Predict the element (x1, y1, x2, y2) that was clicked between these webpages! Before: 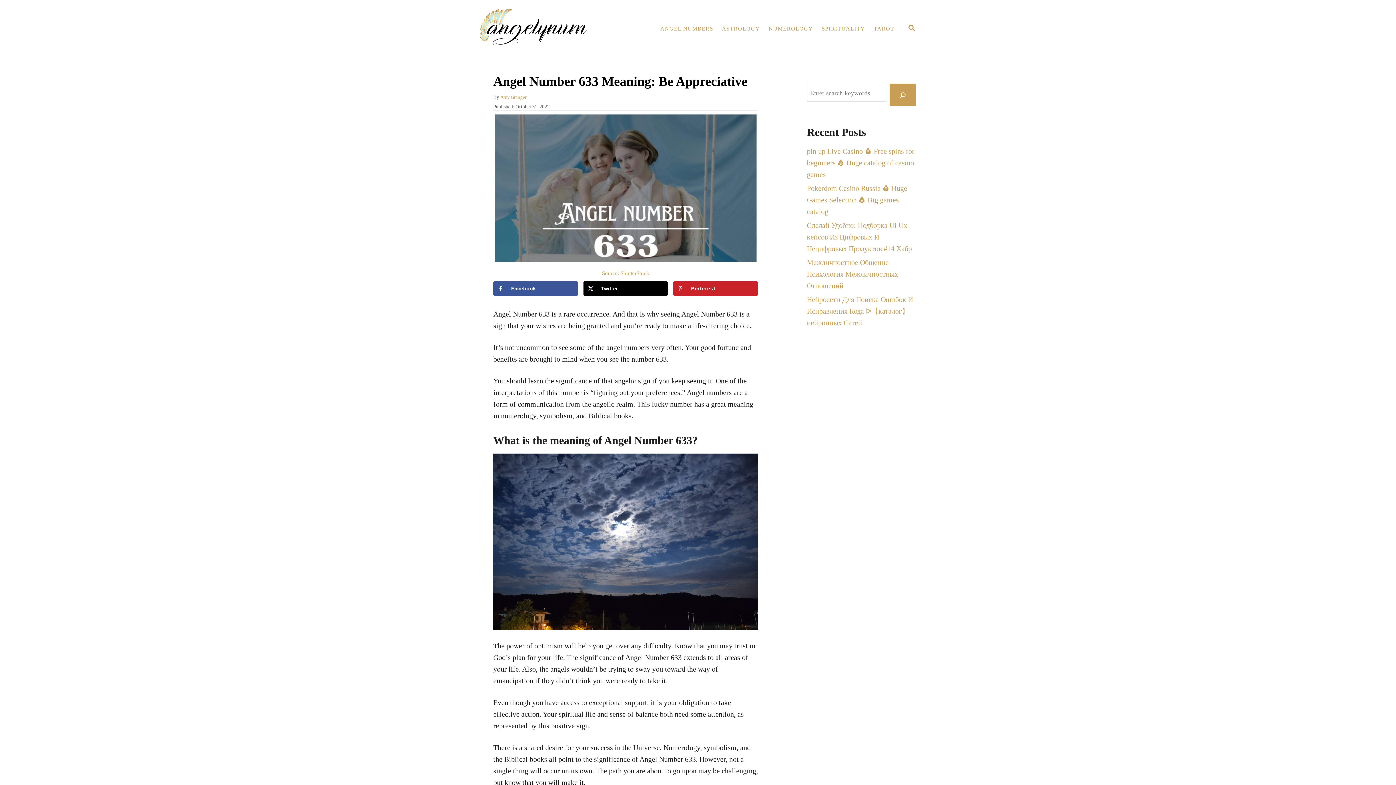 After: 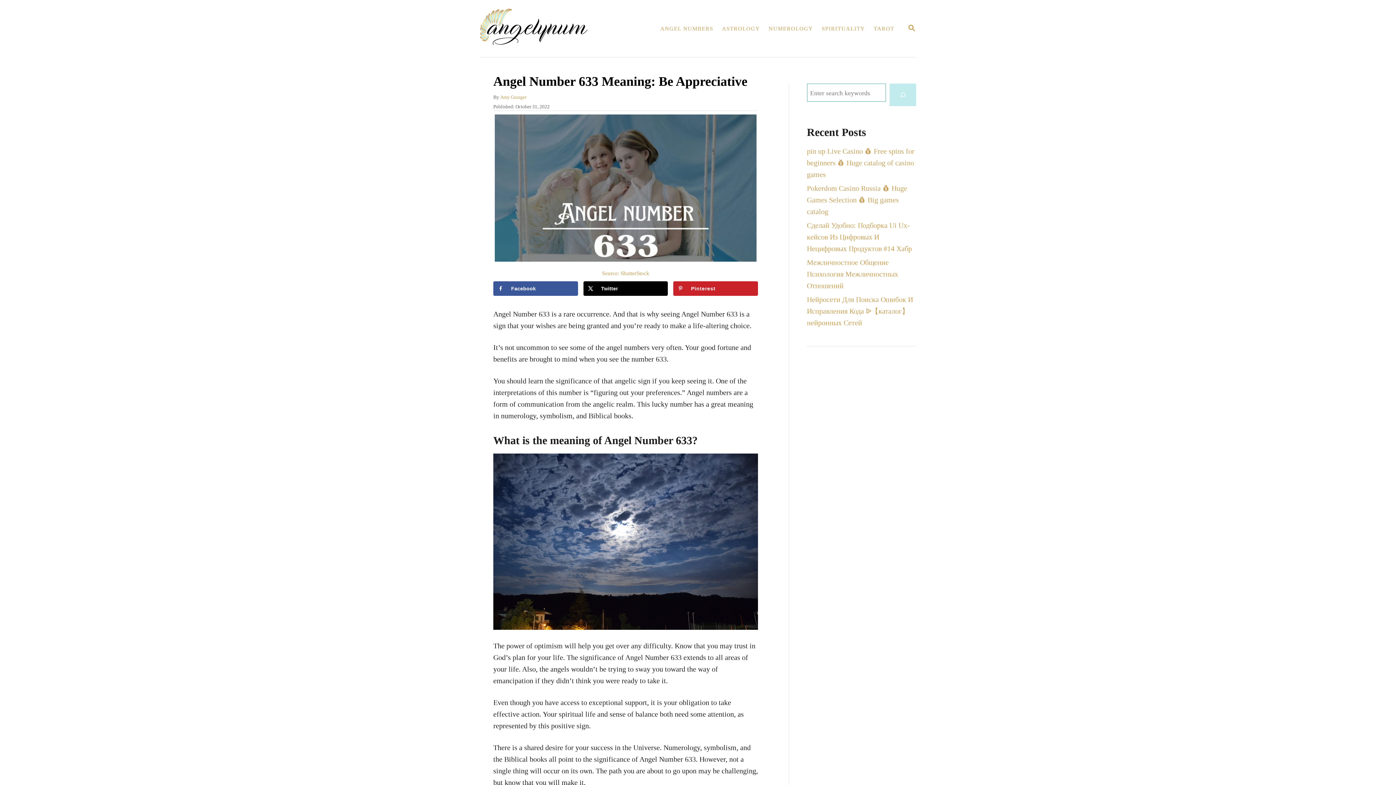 Action: bbox: (889, 83, 916, 106) label: Search